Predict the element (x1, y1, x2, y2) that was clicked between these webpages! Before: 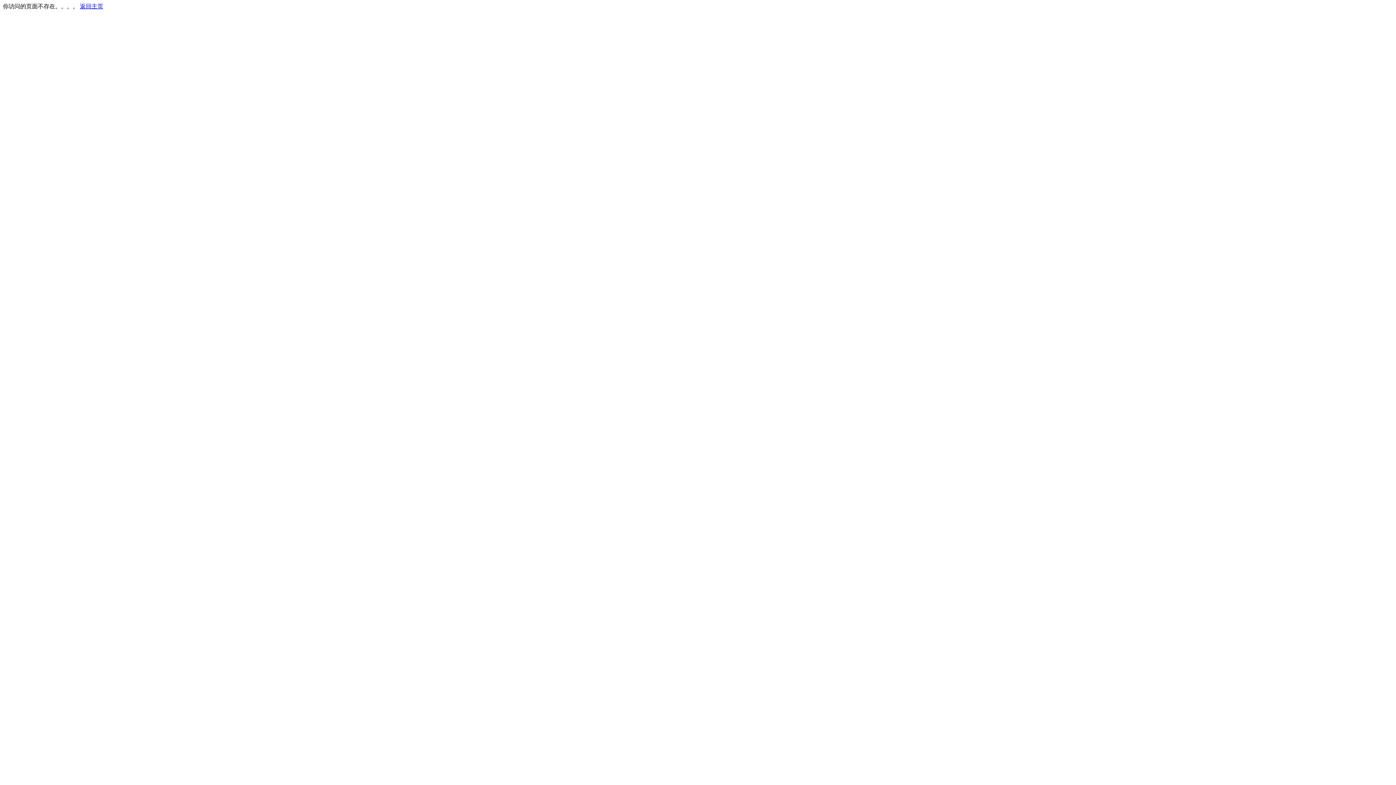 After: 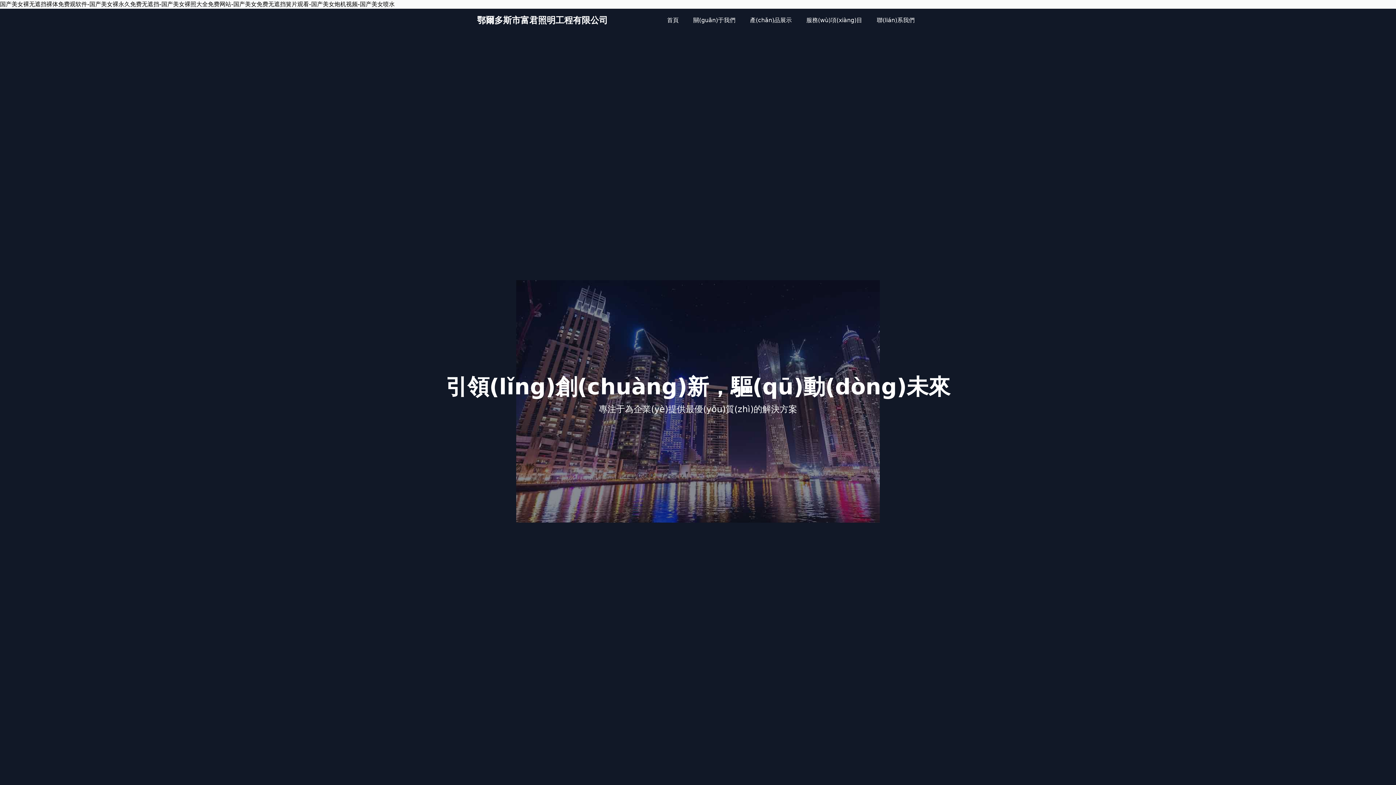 Action: bbox: (80, 3, 103, 9) label: 返回主页